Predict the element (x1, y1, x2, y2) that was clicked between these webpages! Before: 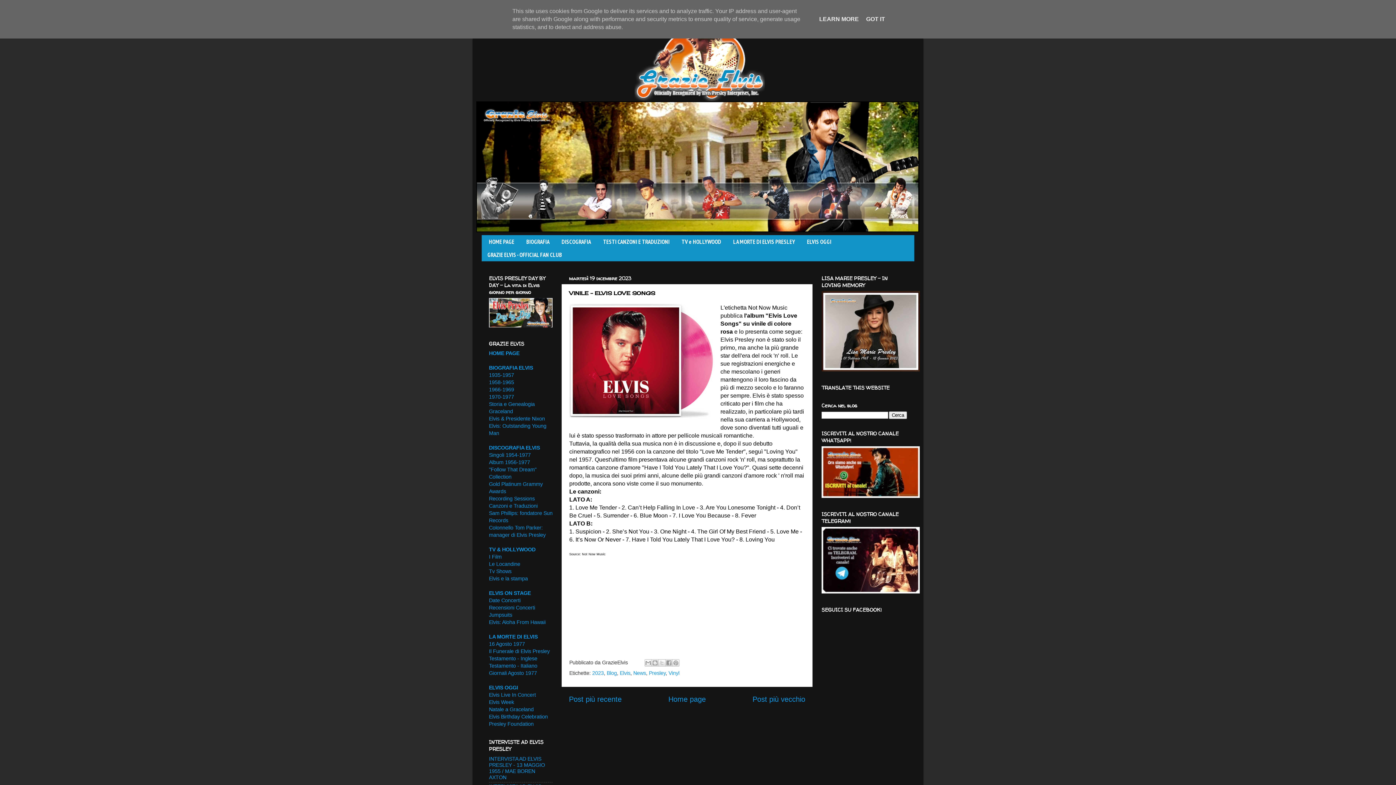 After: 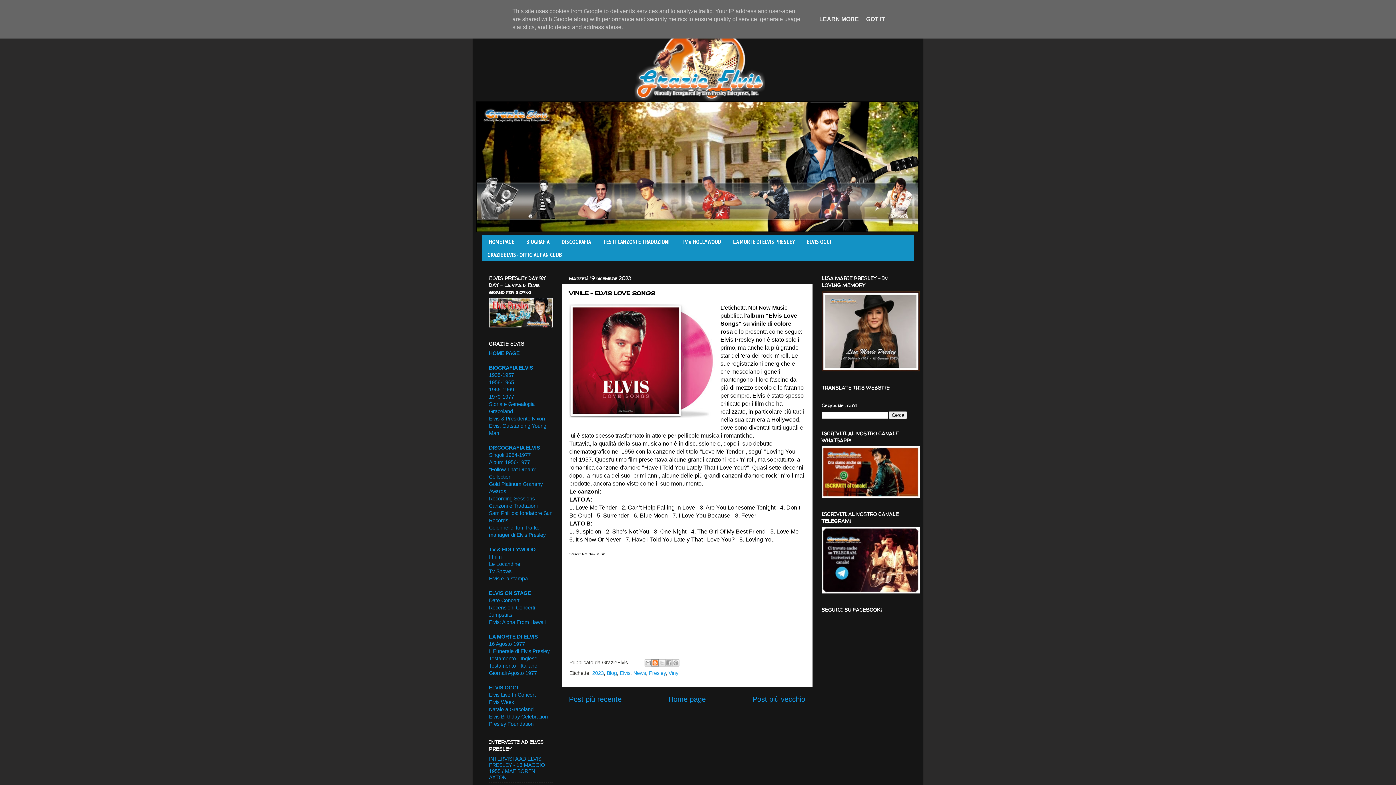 Action: bbox: (651, 659, 658, 666) label: Postalo sul blog